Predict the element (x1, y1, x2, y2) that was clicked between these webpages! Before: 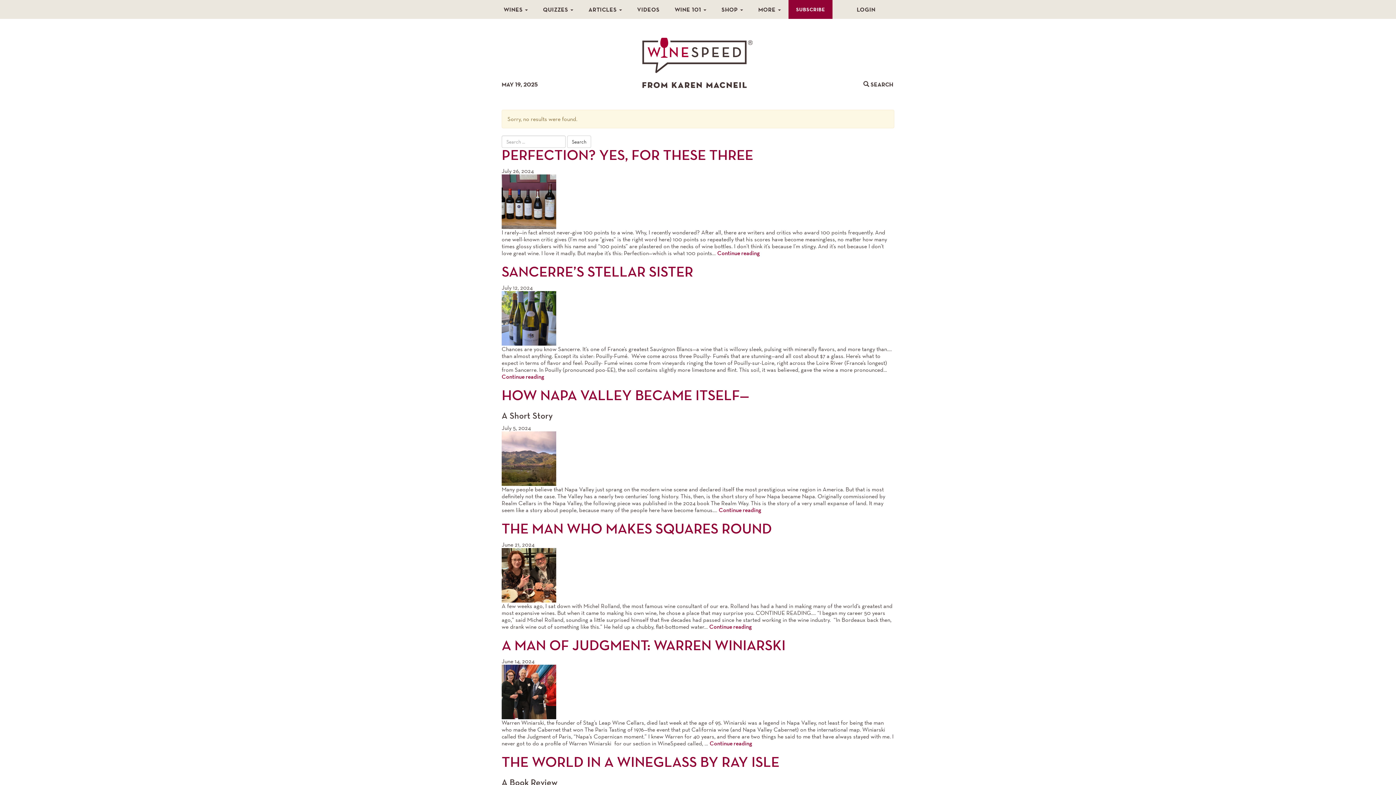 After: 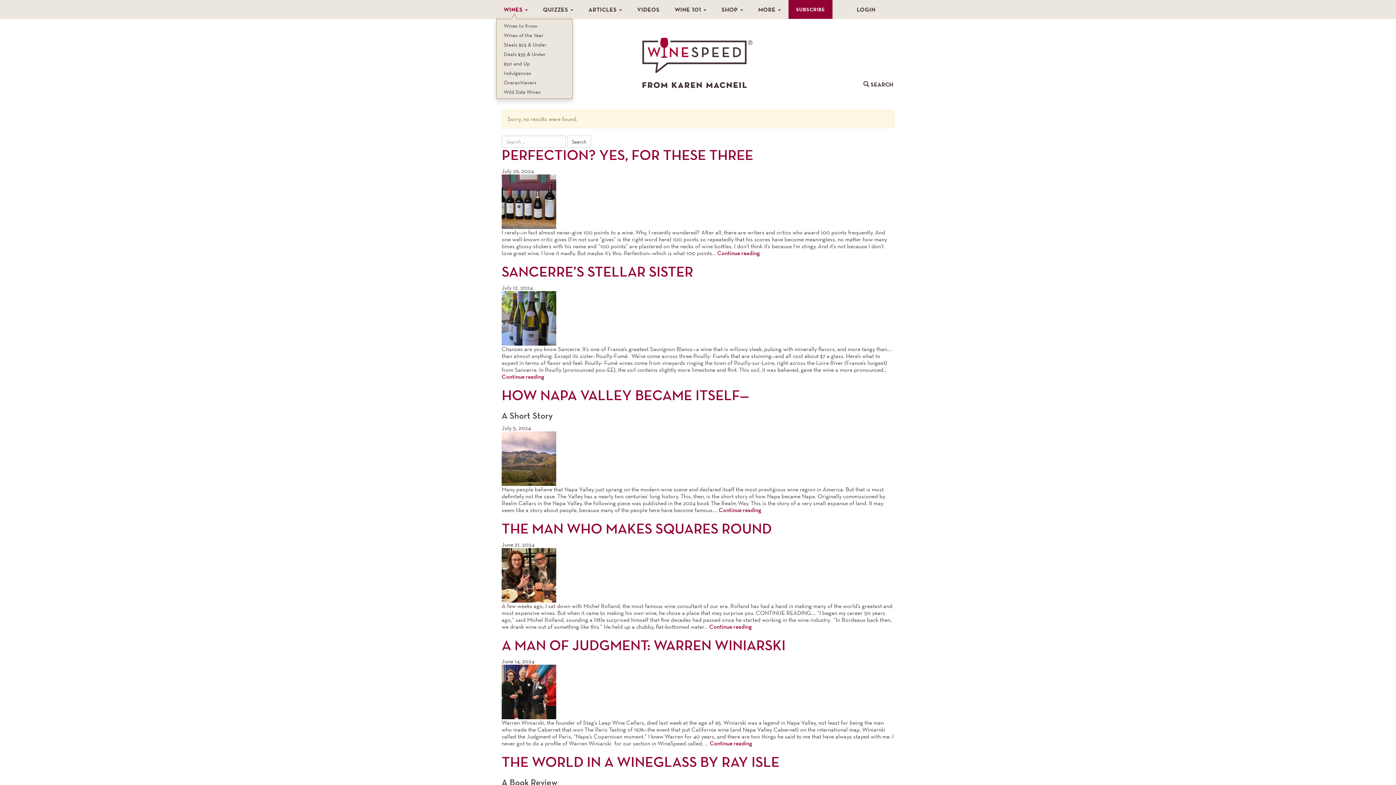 Action: bbox: (496, 0, 535, 18) label: WINES 